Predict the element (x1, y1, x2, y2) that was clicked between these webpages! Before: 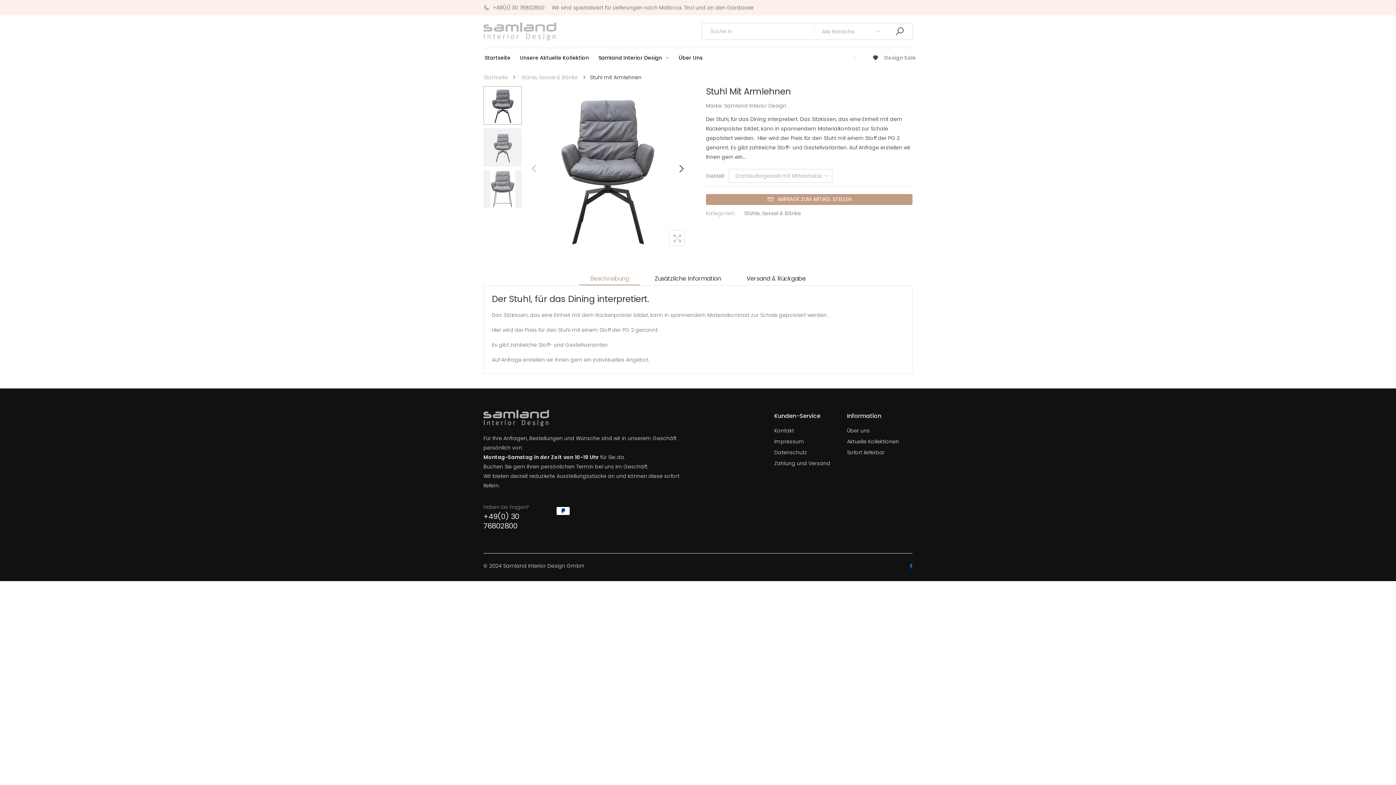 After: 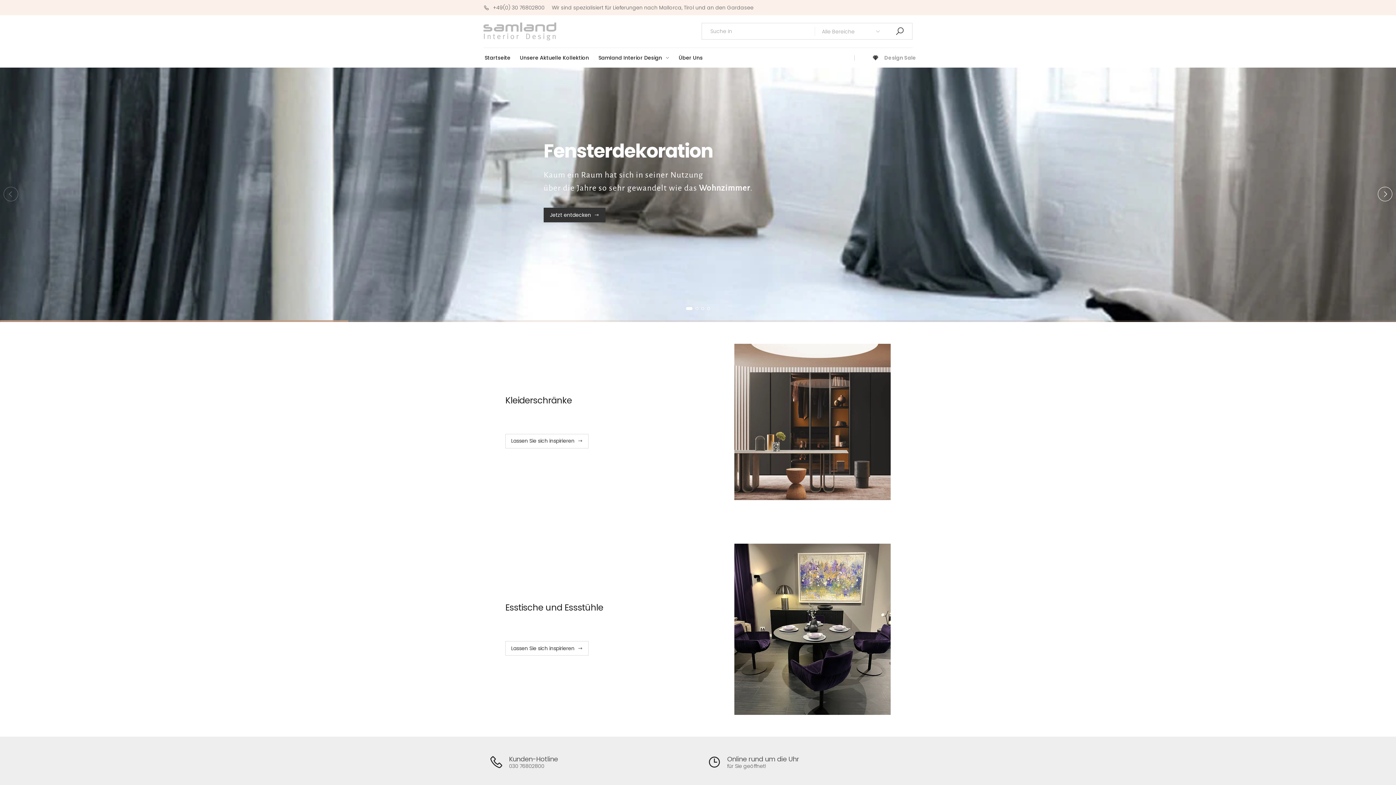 Action: bbox: (483, 72, 508, 82) label: Startseite